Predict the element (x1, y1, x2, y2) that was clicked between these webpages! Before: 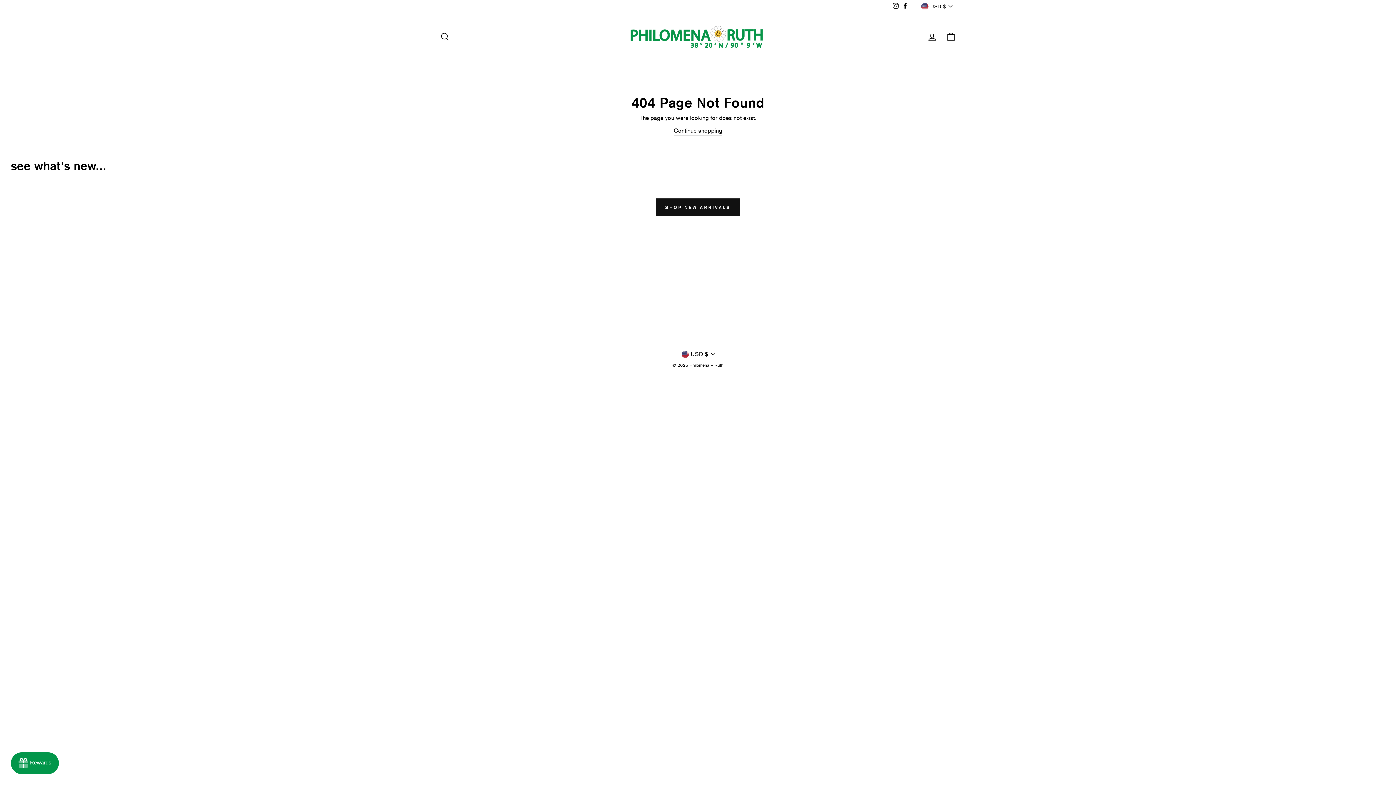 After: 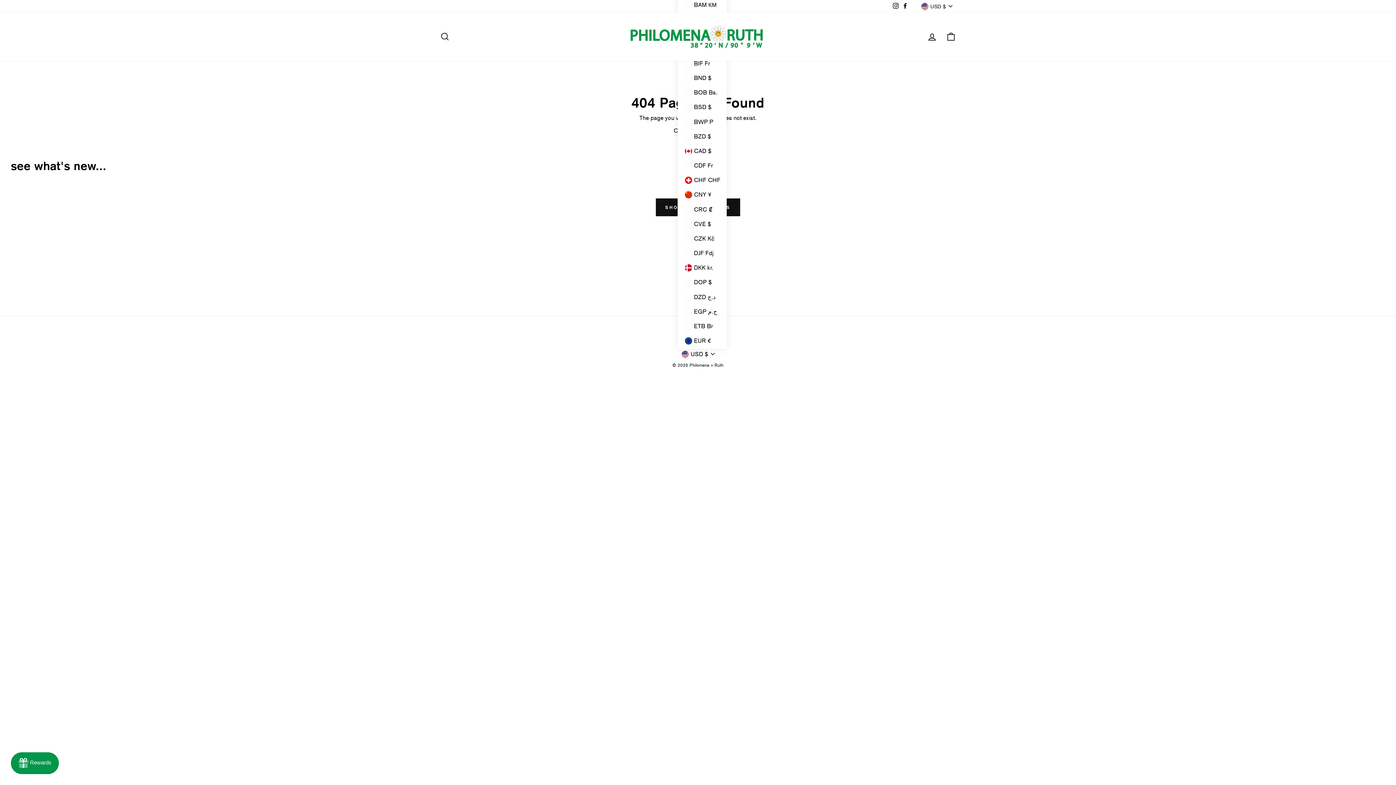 Action: bbox: (677, 348, 718, 359) label: USD $